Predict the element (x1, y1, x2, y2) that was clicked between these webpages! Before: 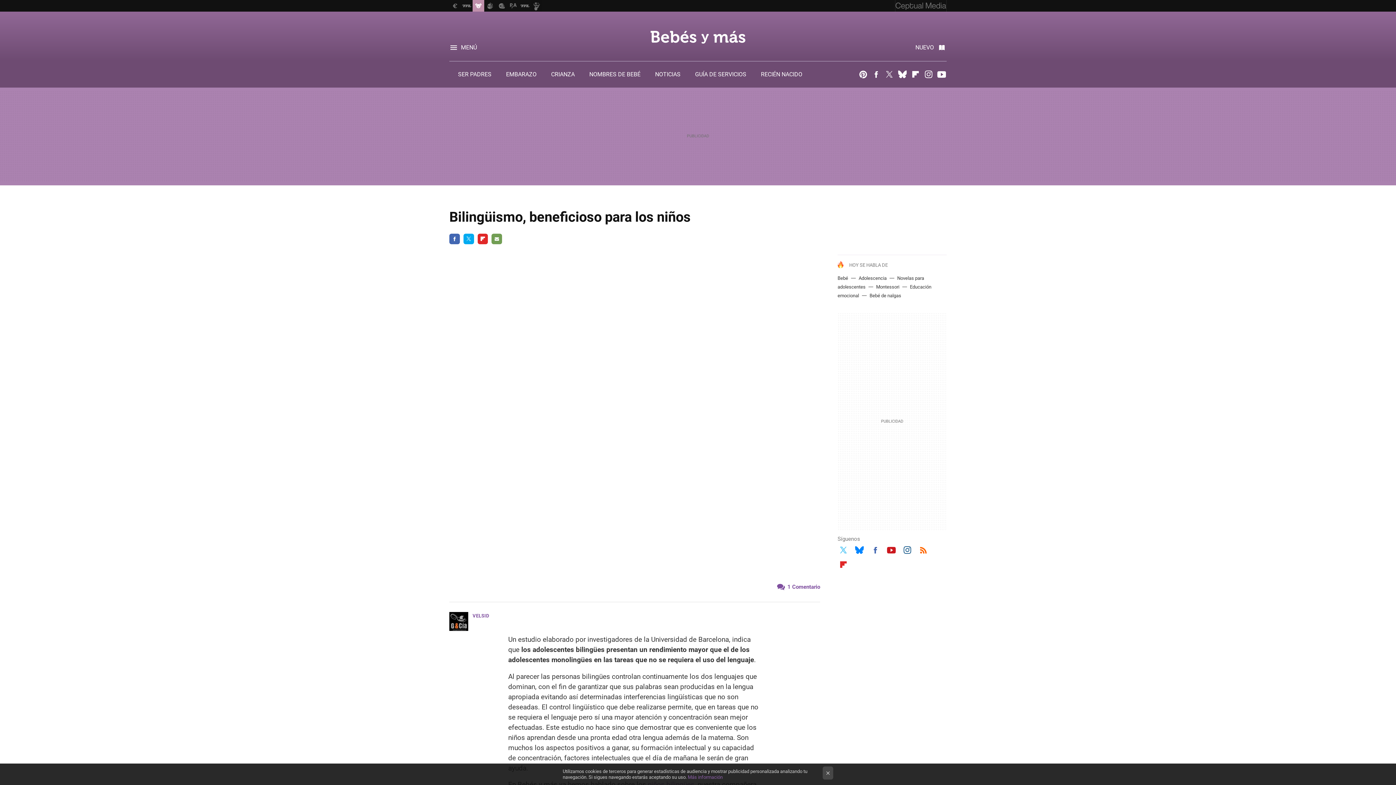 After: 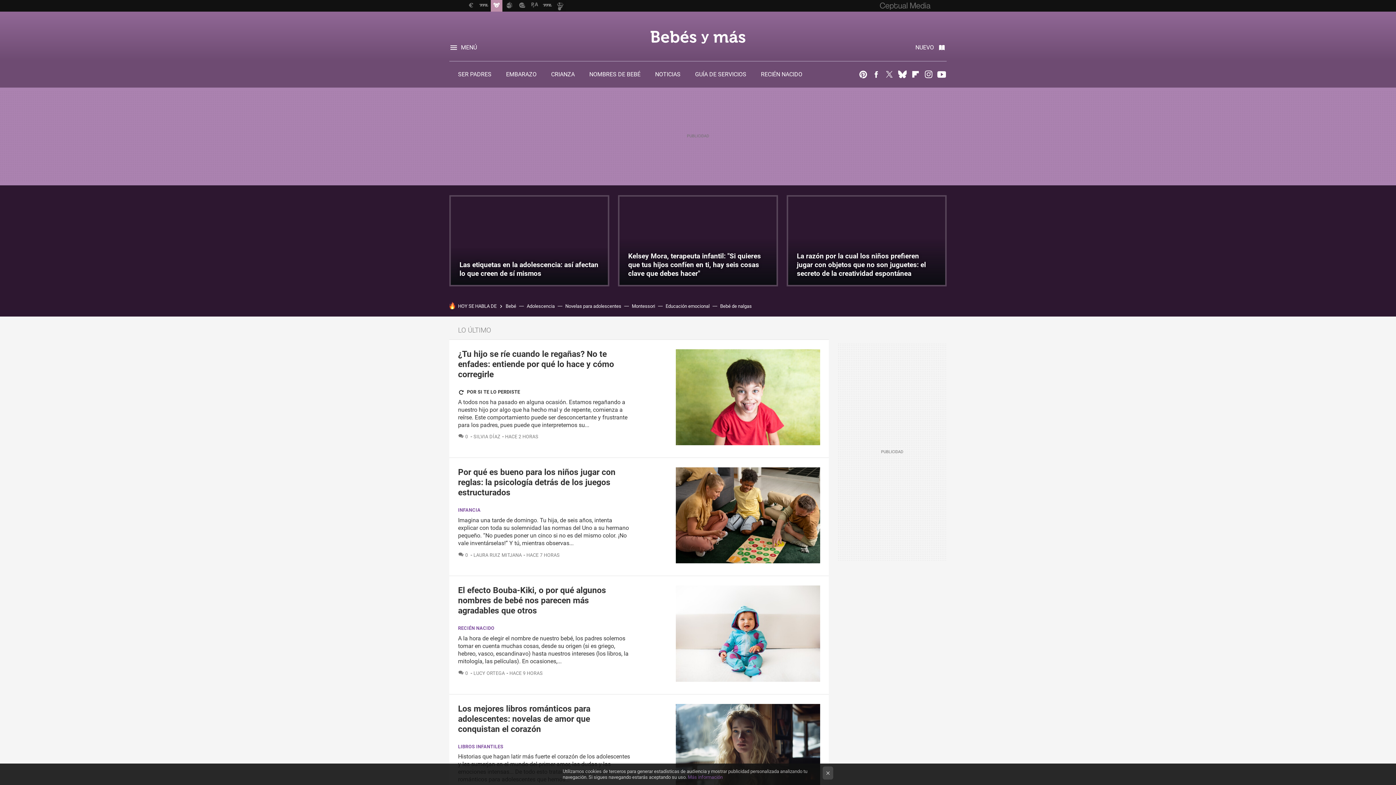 Action: label: Bebés y más bbox: (650, 17, 745, 56)